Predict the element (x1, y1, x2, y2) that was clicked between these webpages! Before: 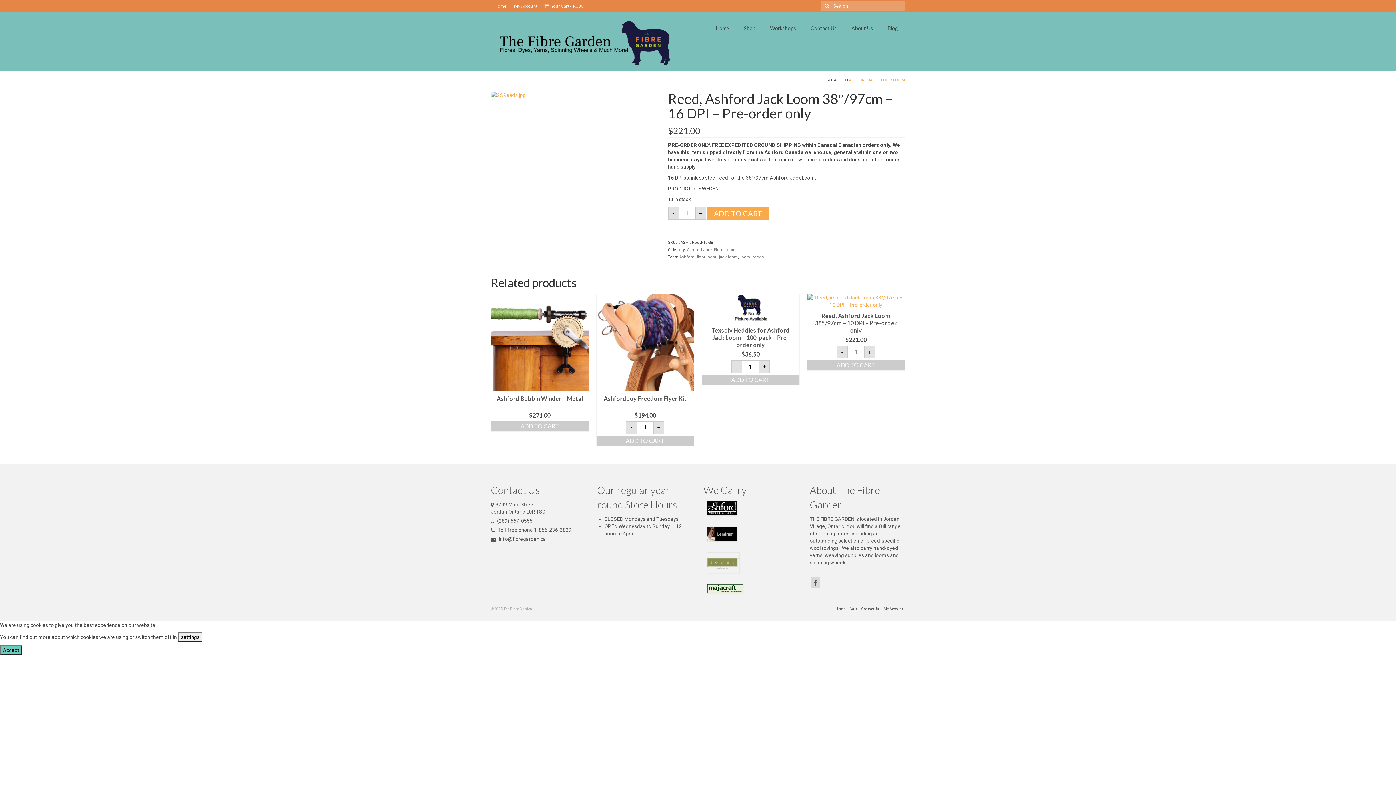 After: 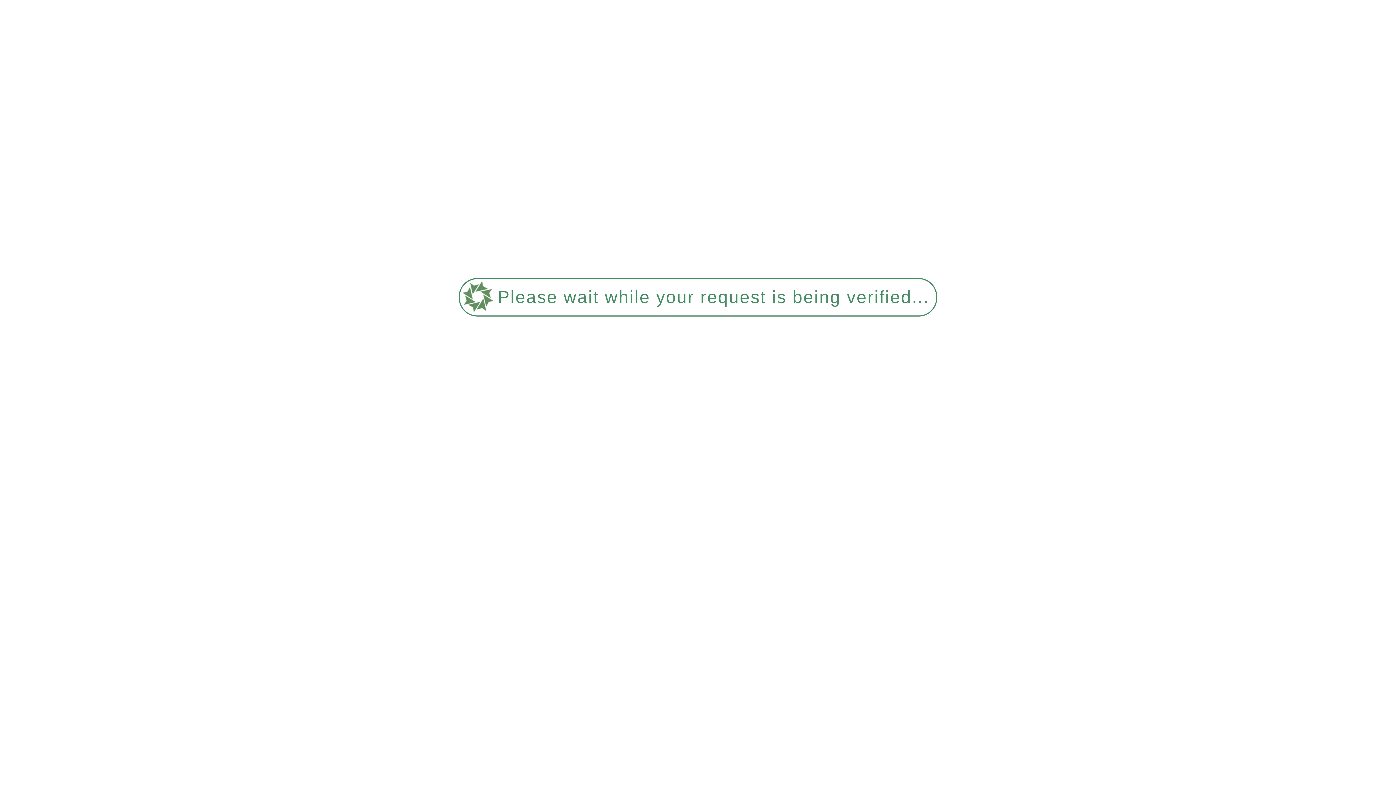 Action: label: Shop bbox: (736, 21, 762, 35)